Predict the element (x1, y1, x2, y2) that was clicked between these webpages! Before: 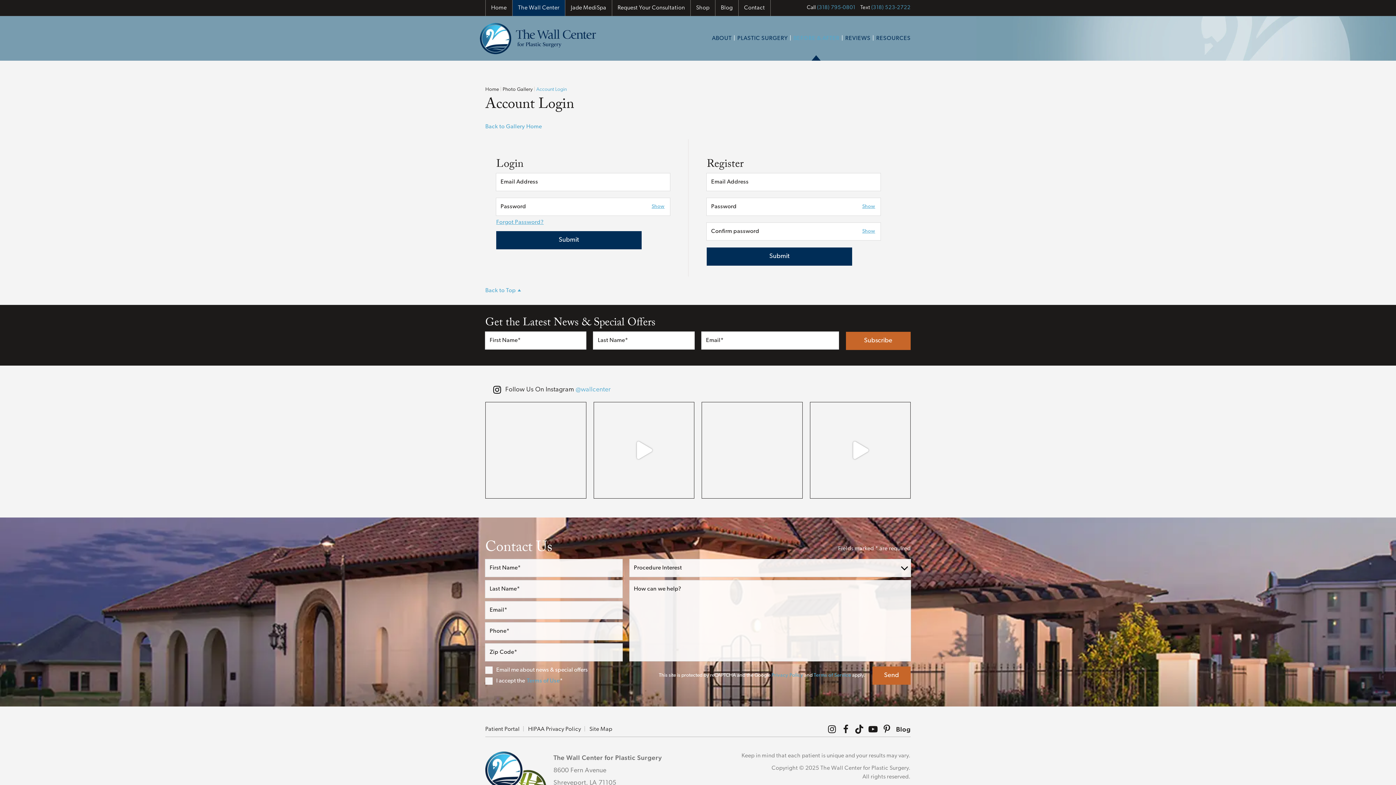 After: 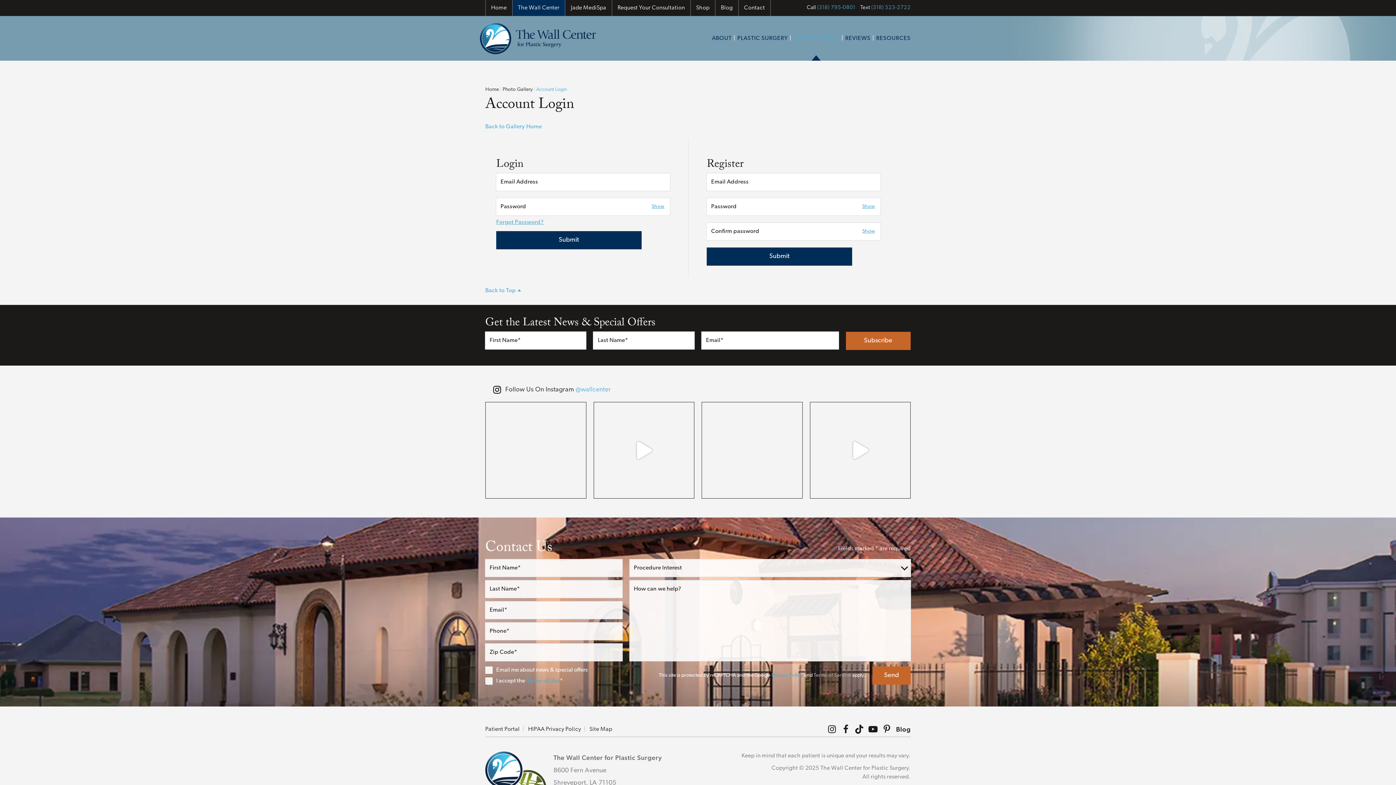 Action: bbox: (813, 673, 851, 678) label: Terms of Service